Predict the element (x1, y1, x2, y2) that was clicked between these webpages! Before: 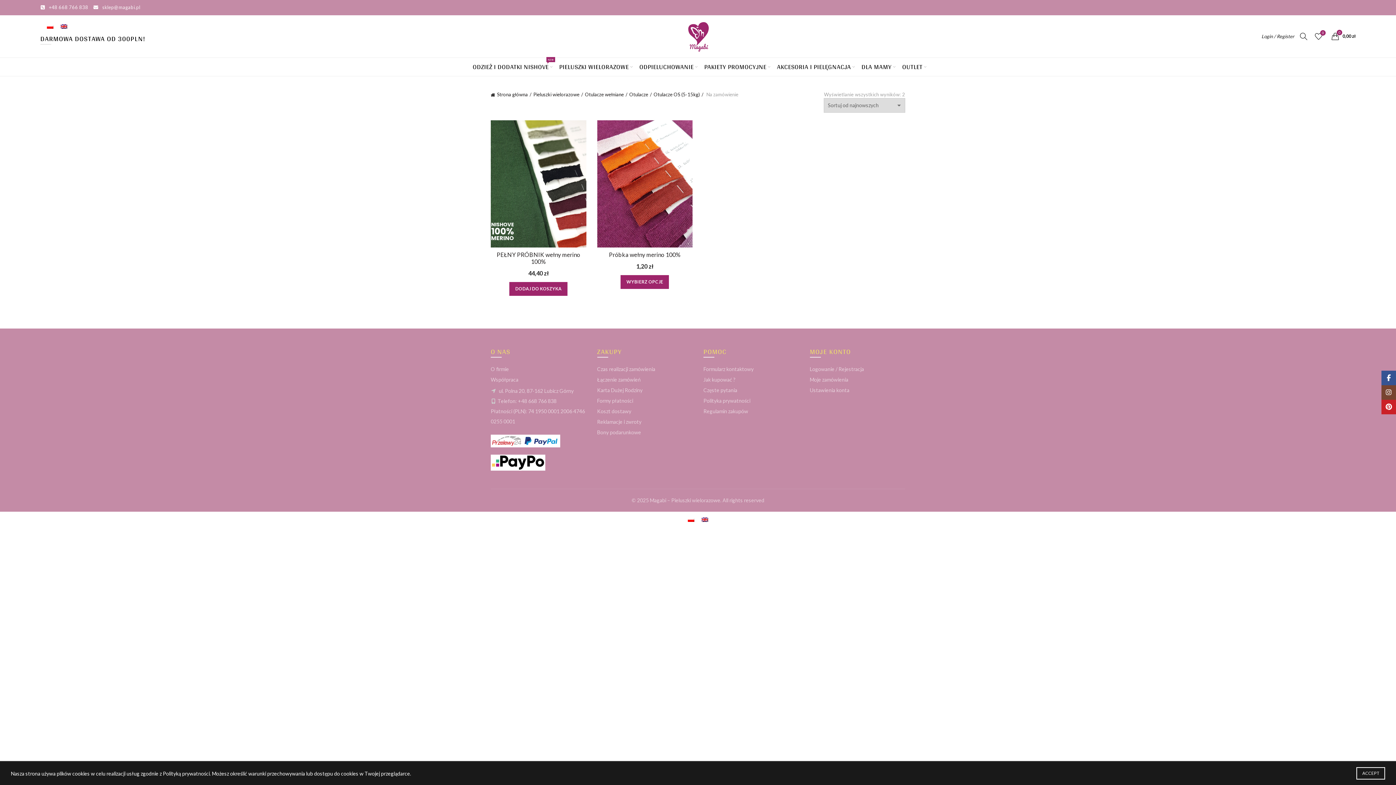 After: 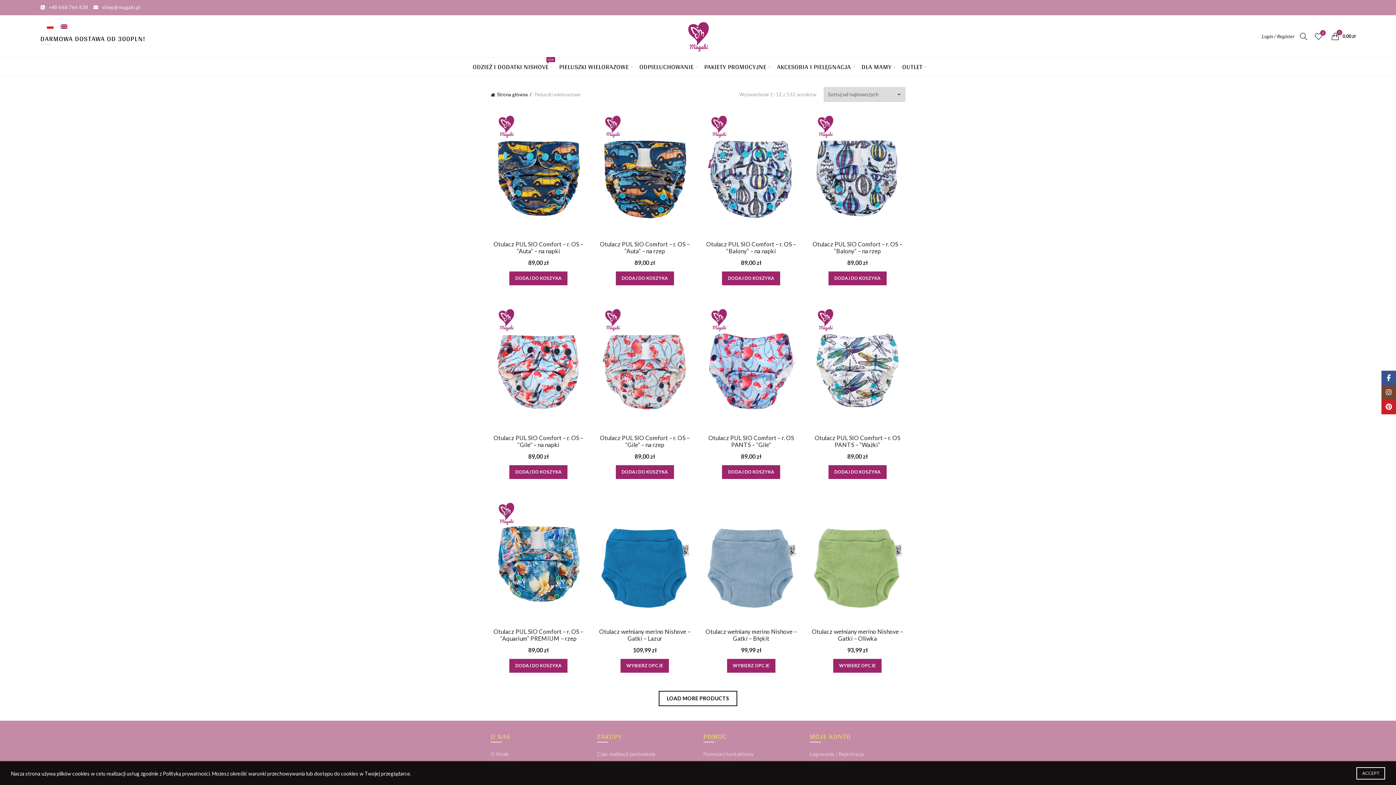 Action: label: Pieluszki wielorazowe bbox: (533, 91, 583, 97)